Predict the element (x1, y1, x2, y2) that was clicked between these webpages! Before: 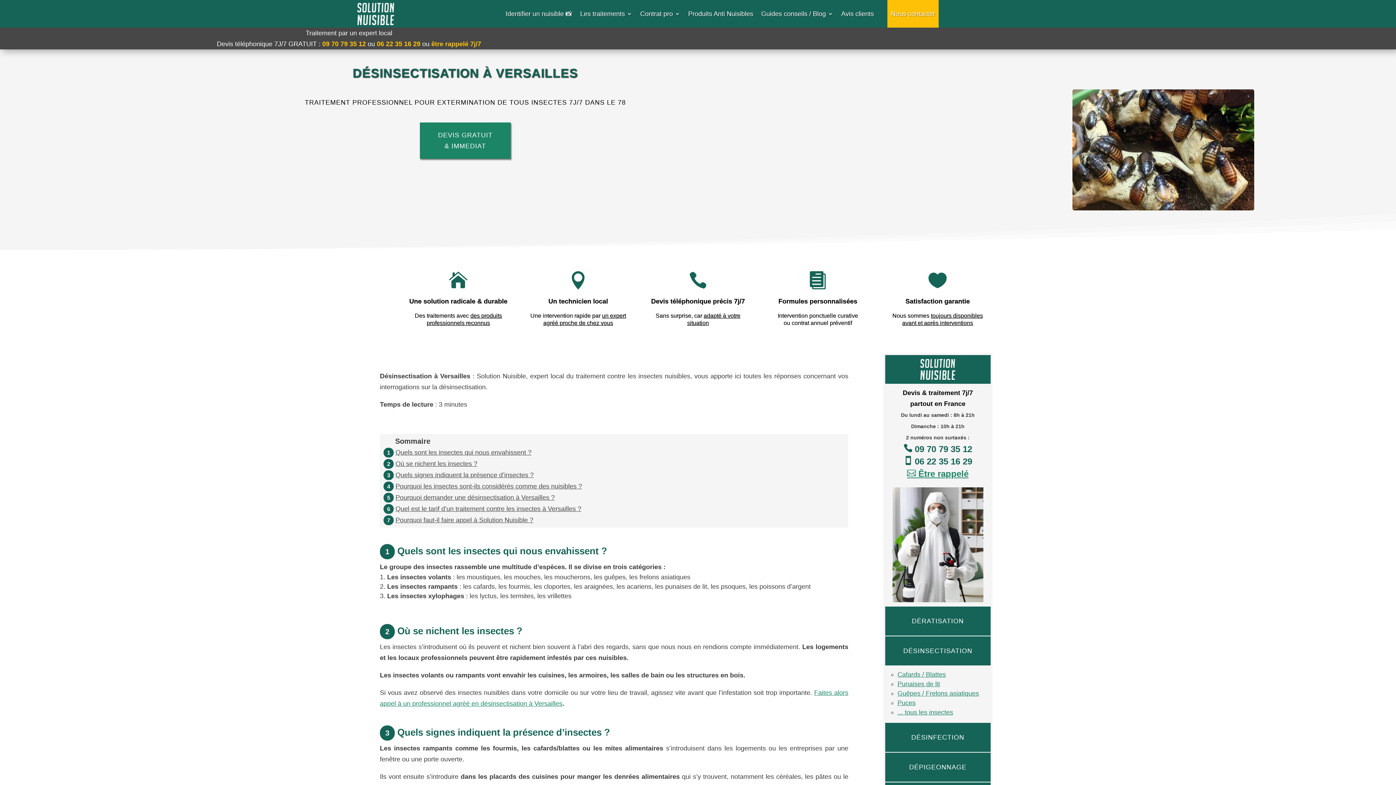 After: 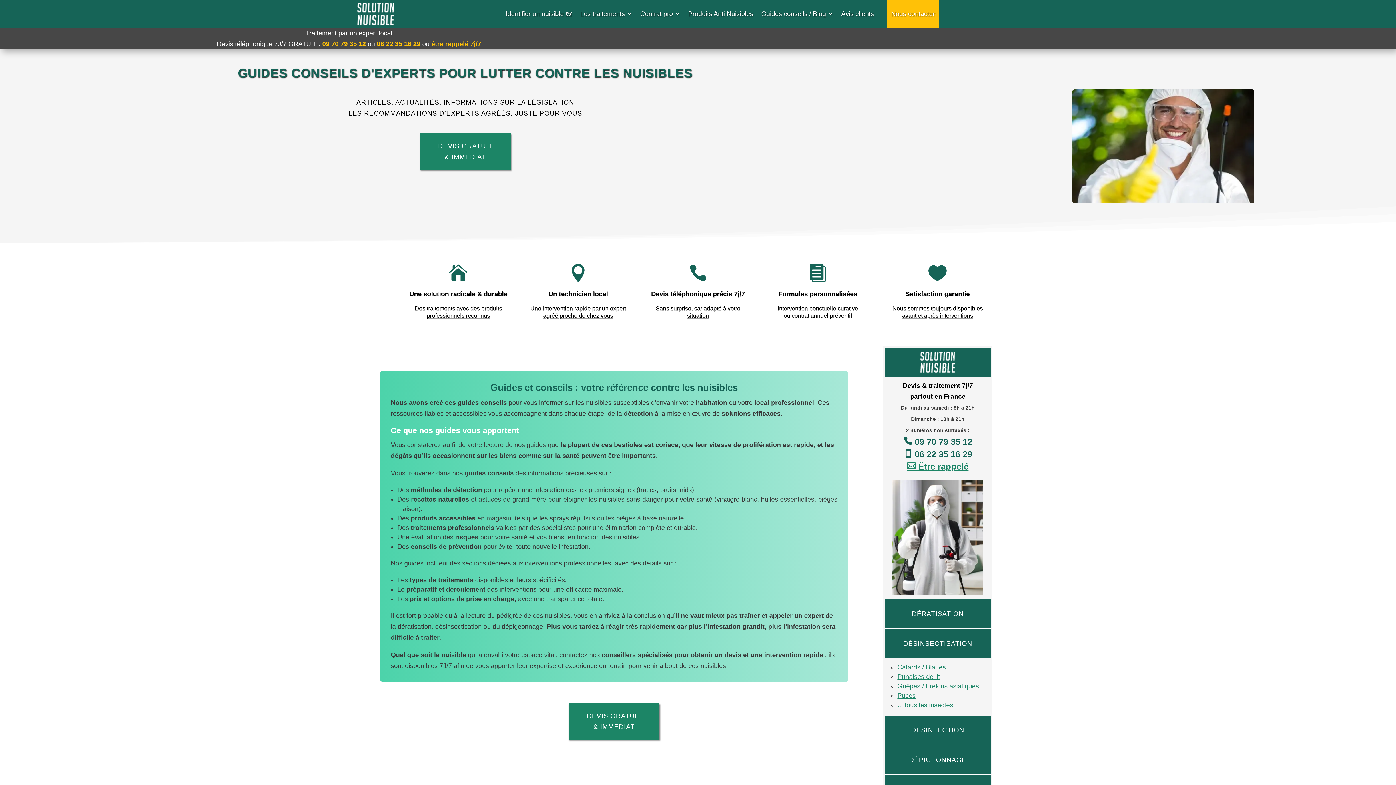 Action: label: Guides conseils / Blog bbox: (761, 0, 833, 27)